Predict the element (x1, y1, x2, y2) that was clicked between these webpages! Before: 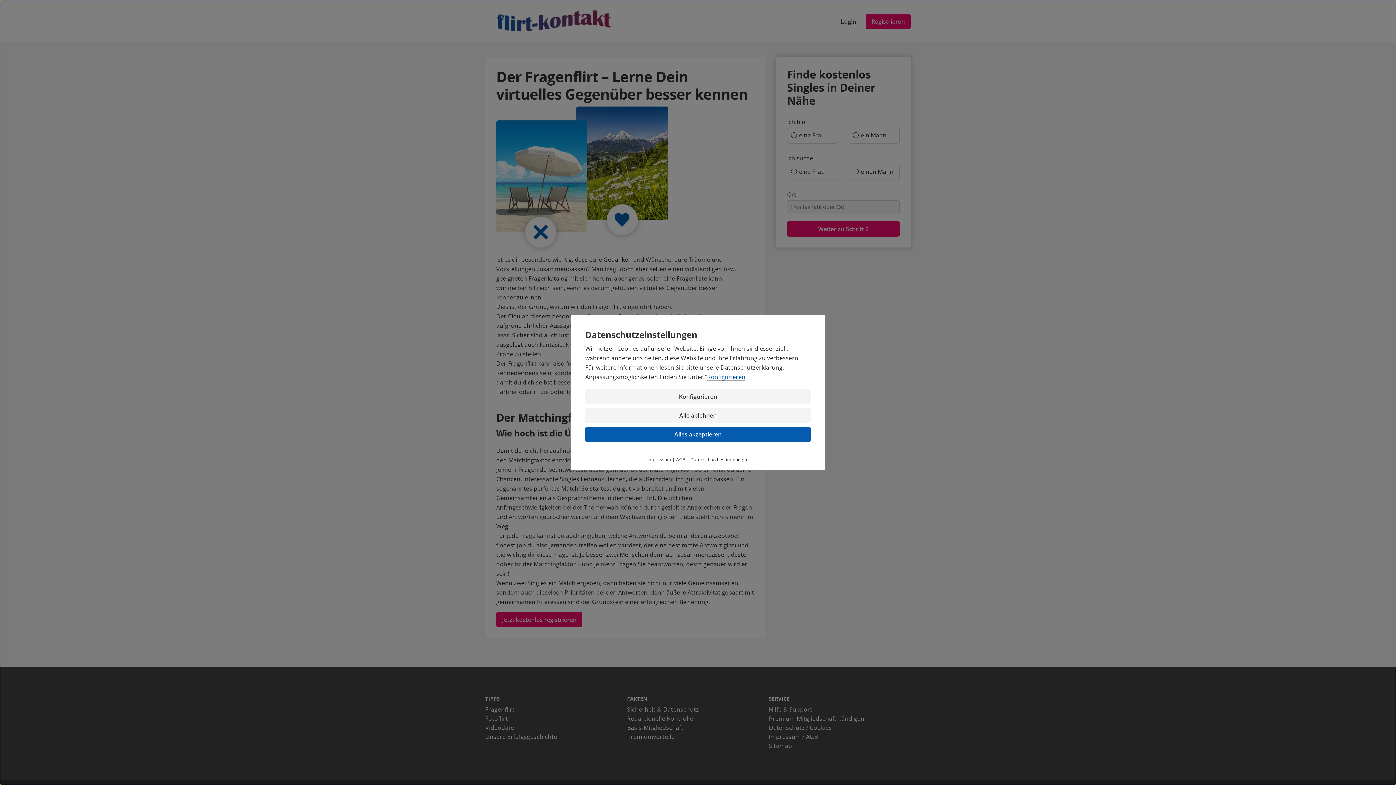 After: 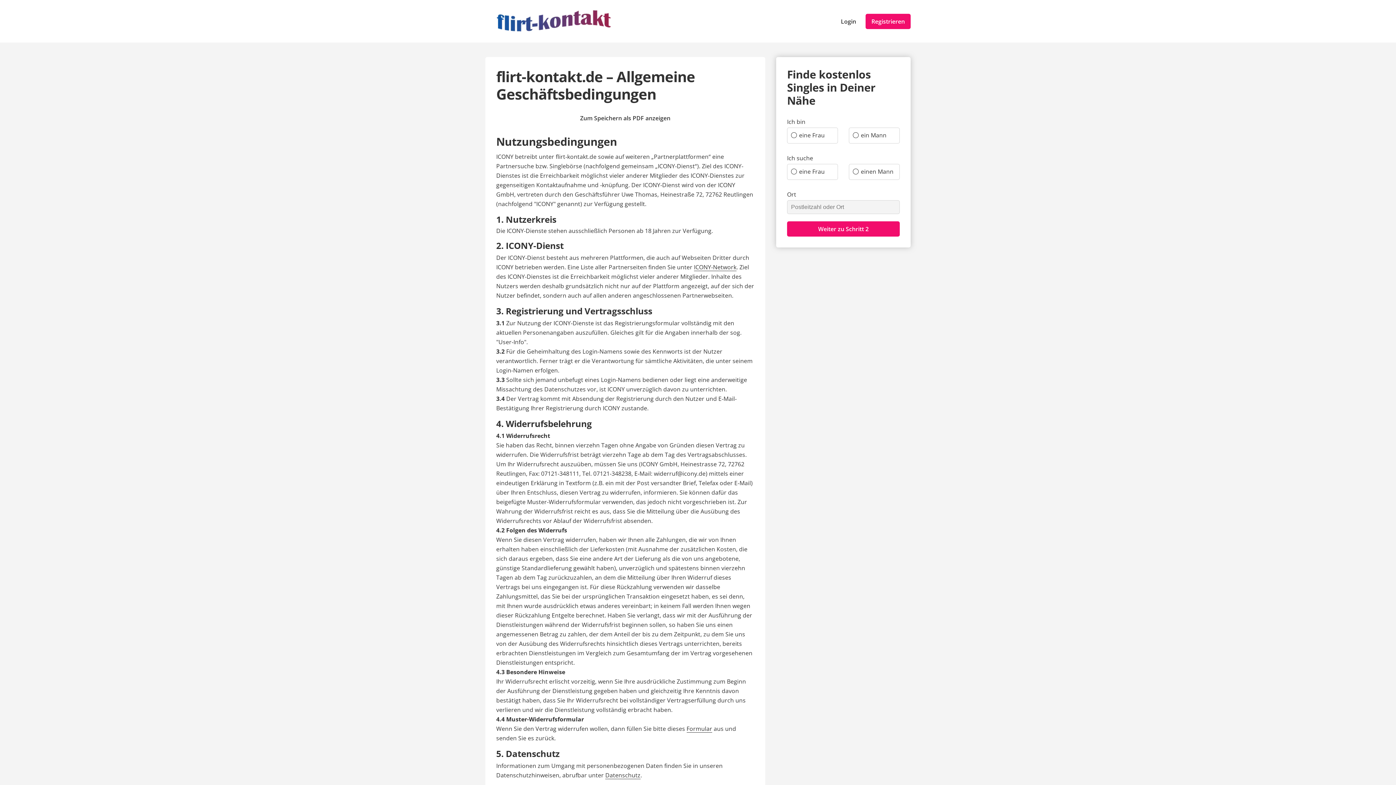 Action: label: AGB bbox: (676, 456, 685, 462)